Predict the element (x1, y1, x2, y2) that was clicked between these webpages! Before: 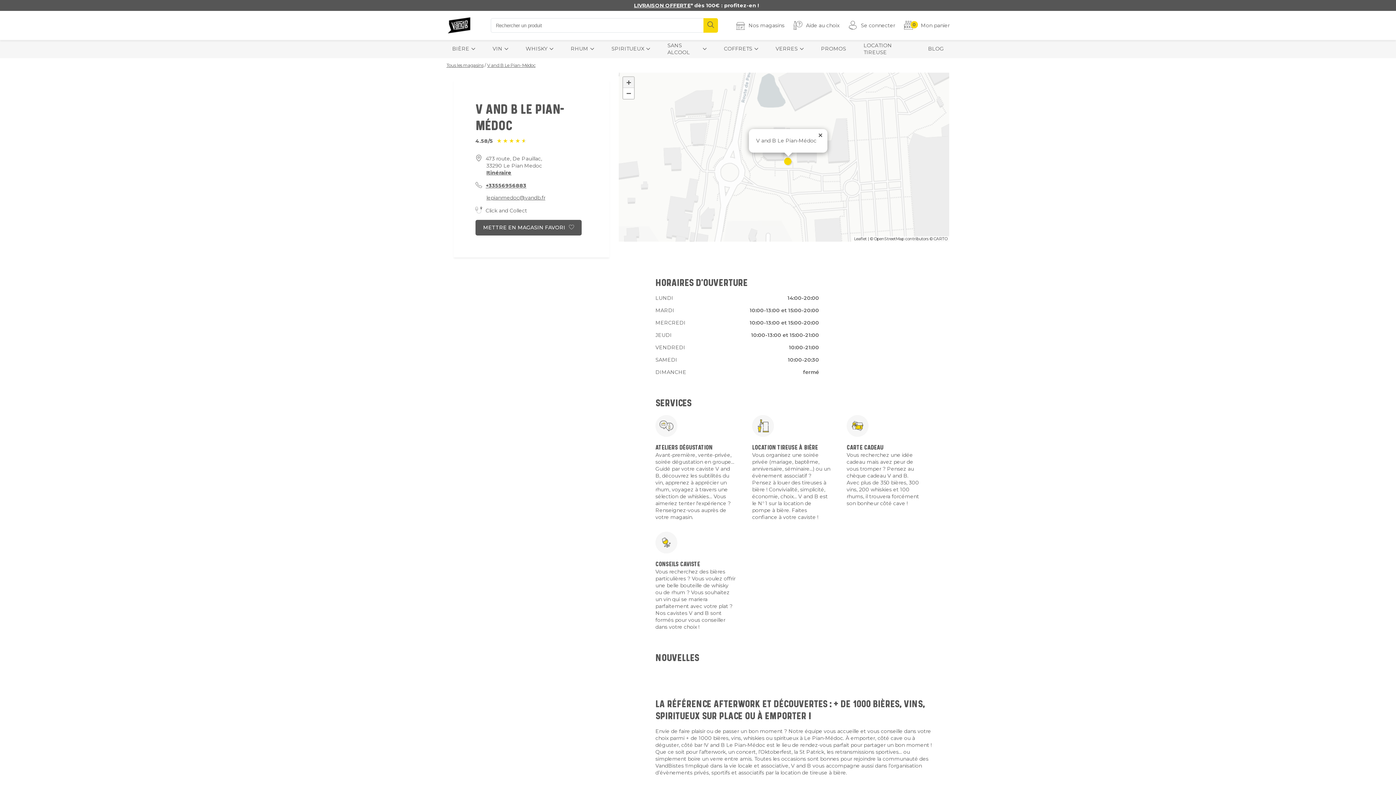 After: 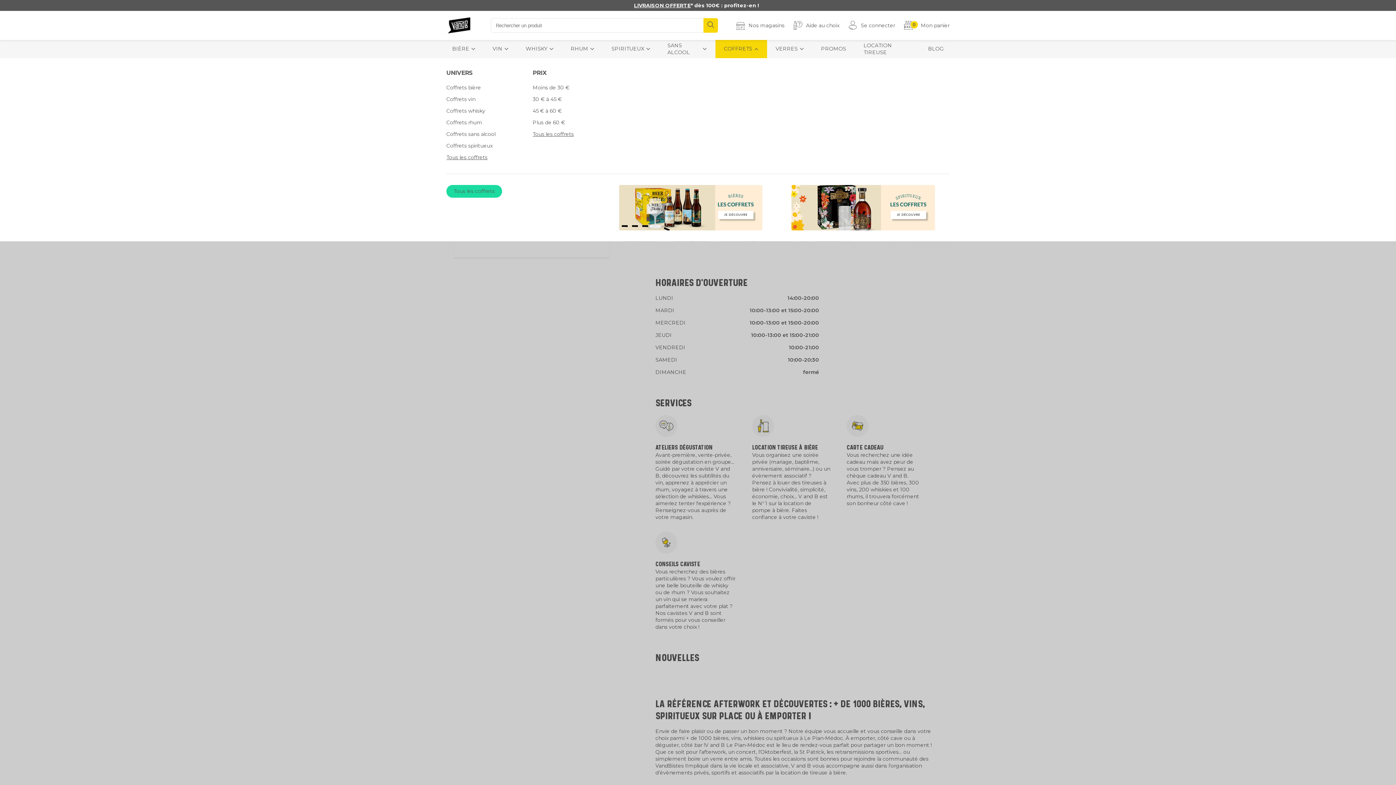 Action: bbox: (715, 40, 767, 58) label: COFFRETS